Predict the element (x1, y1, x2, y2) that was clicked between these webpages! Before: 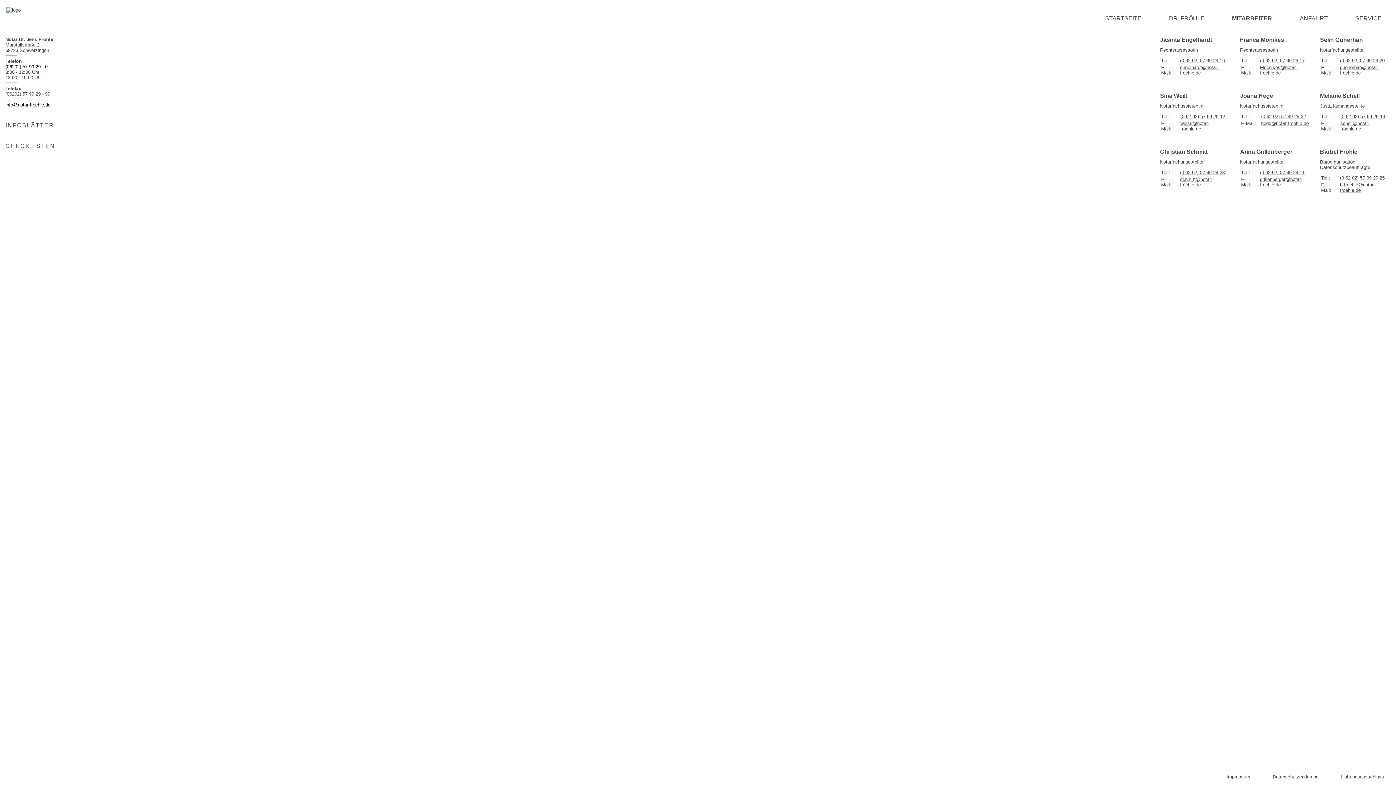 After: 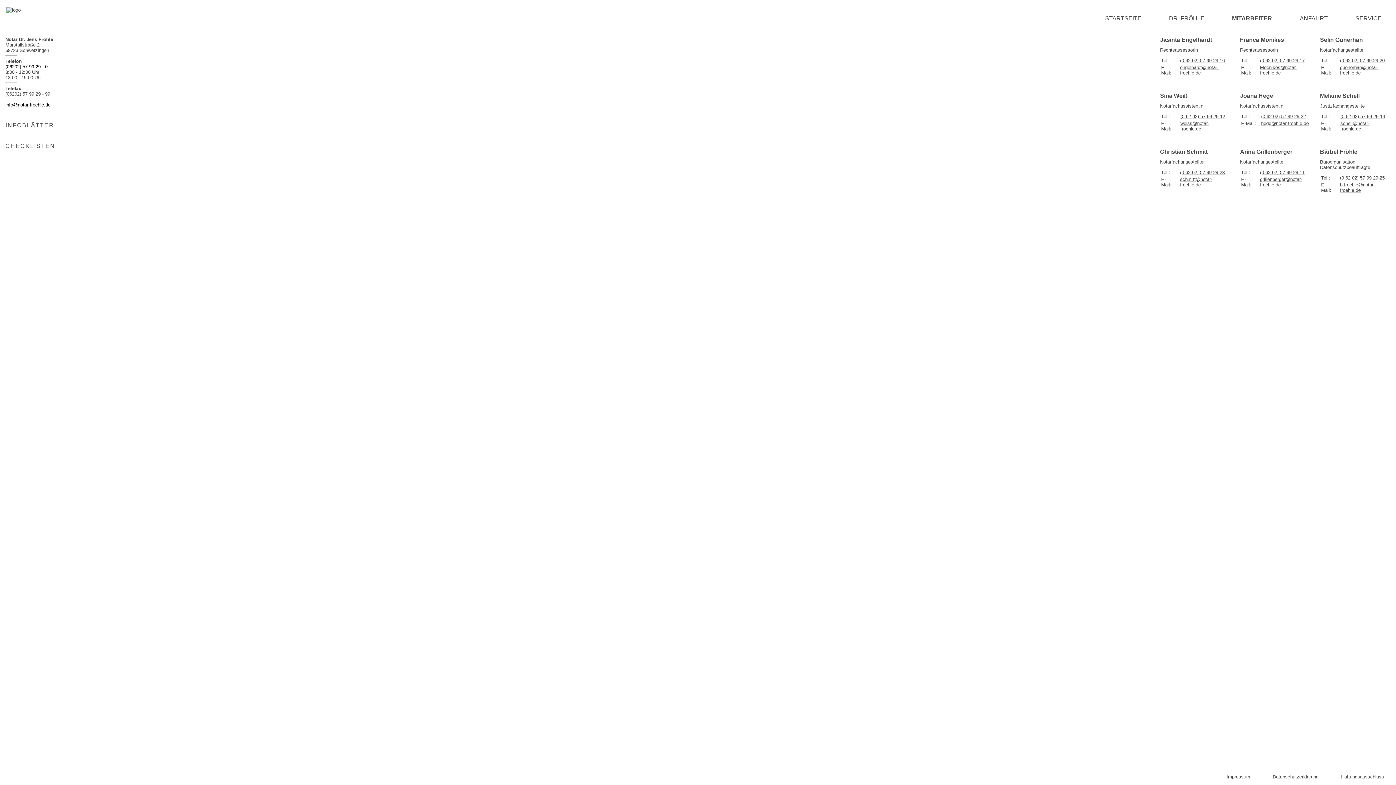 Action: bbox: (1340, 64, 1378, 75) label: guenerhan@notar-froehle.de